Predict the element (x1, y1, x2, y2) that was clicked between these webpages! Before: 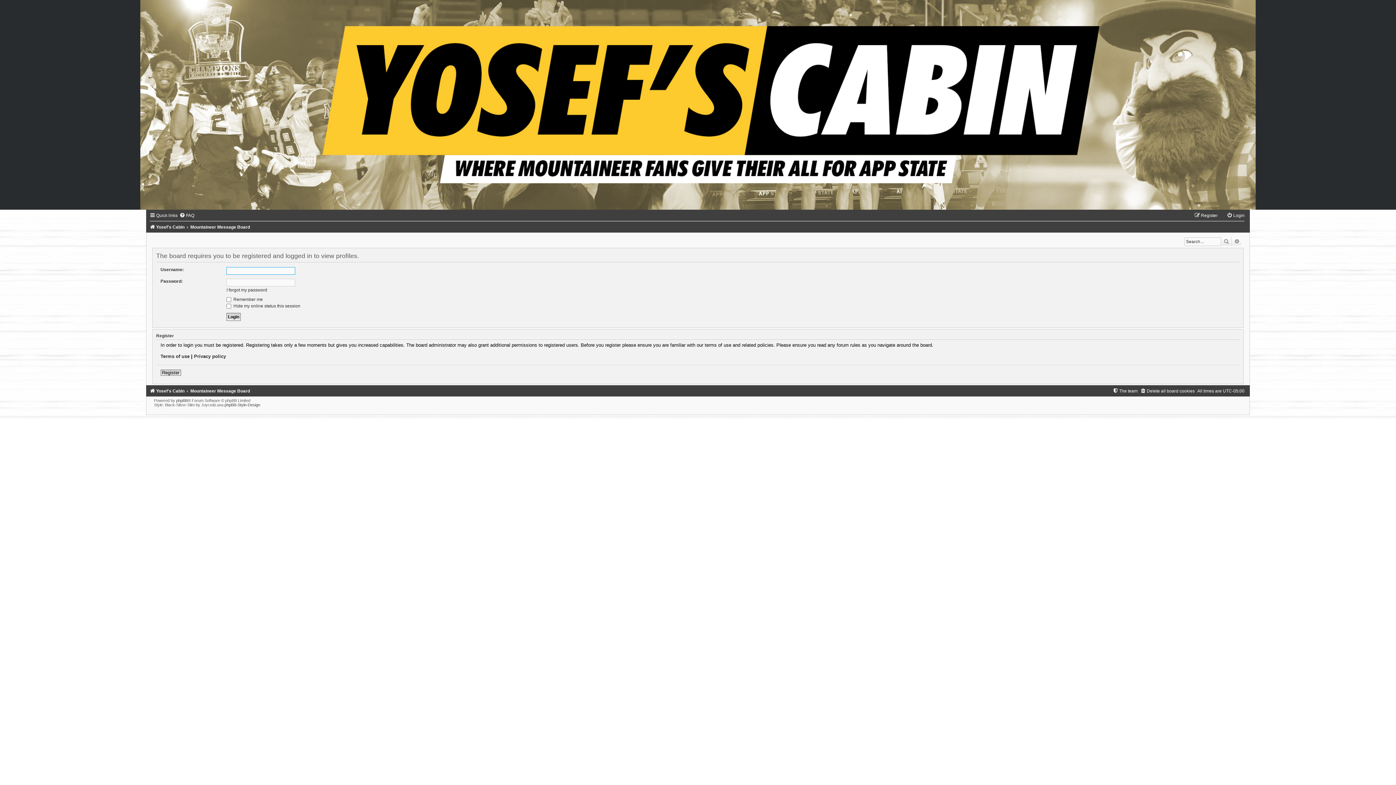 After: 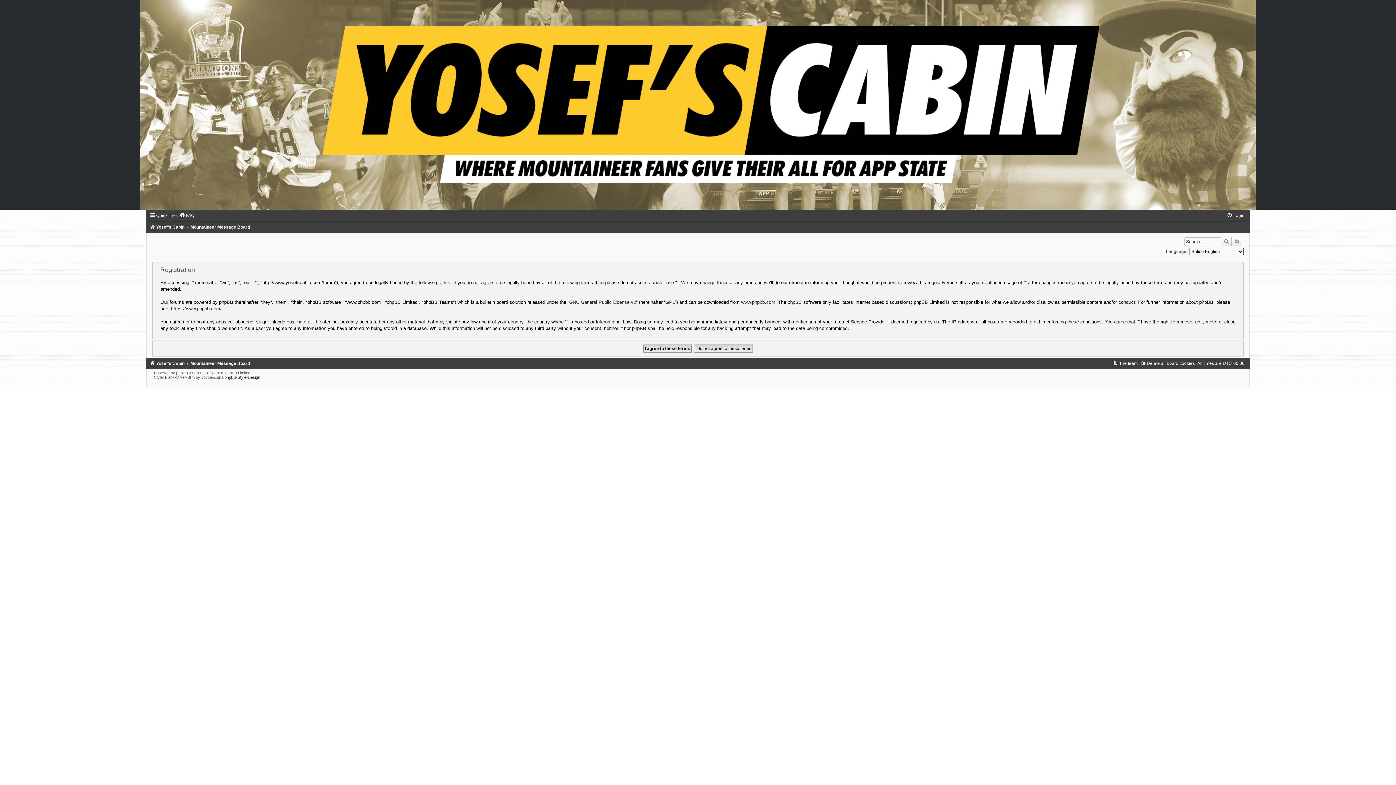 Action: label: Register bbox: (1194, 213, 1217, 218)